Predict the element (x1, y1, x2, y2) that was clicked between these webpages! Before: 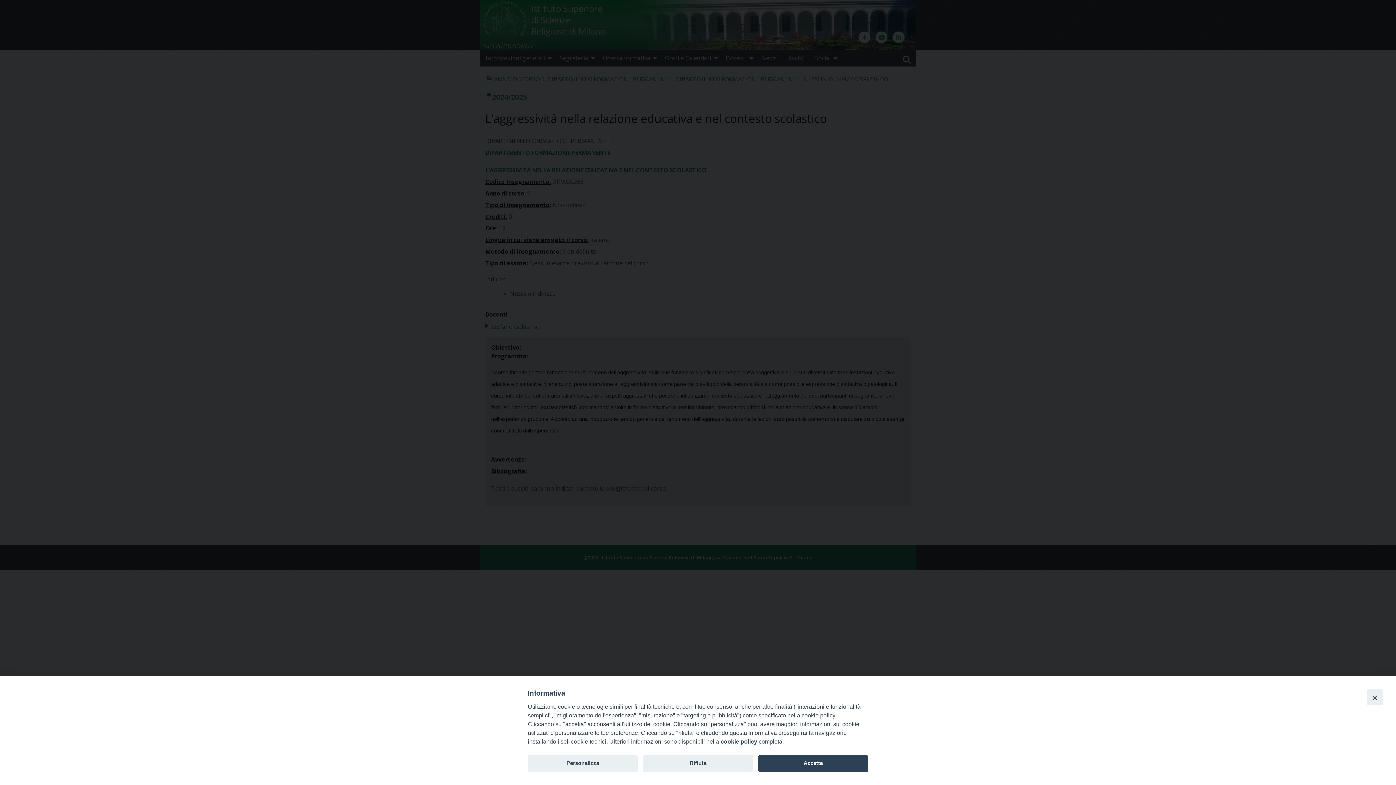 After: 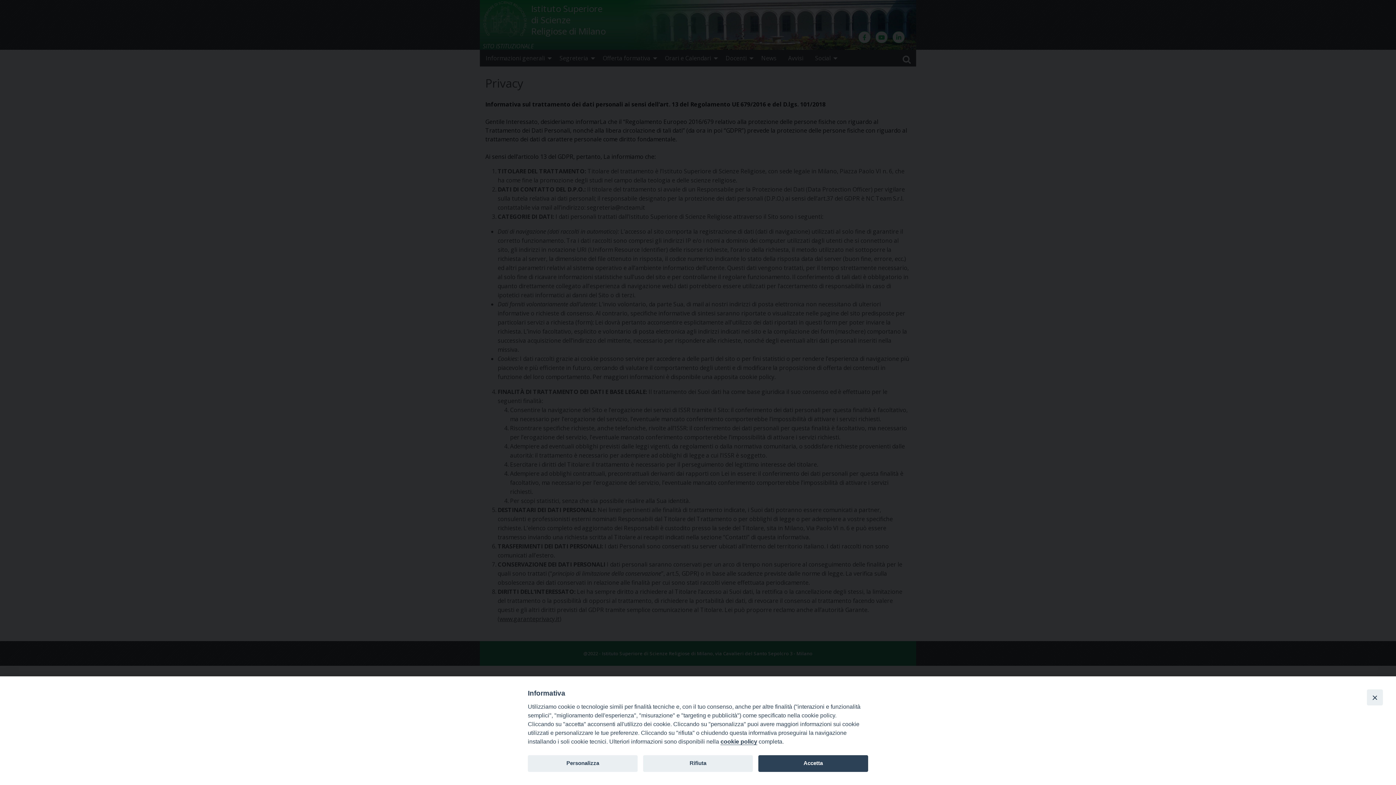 Action: label: cookie policy bbox: (720, 738, 757, 745)